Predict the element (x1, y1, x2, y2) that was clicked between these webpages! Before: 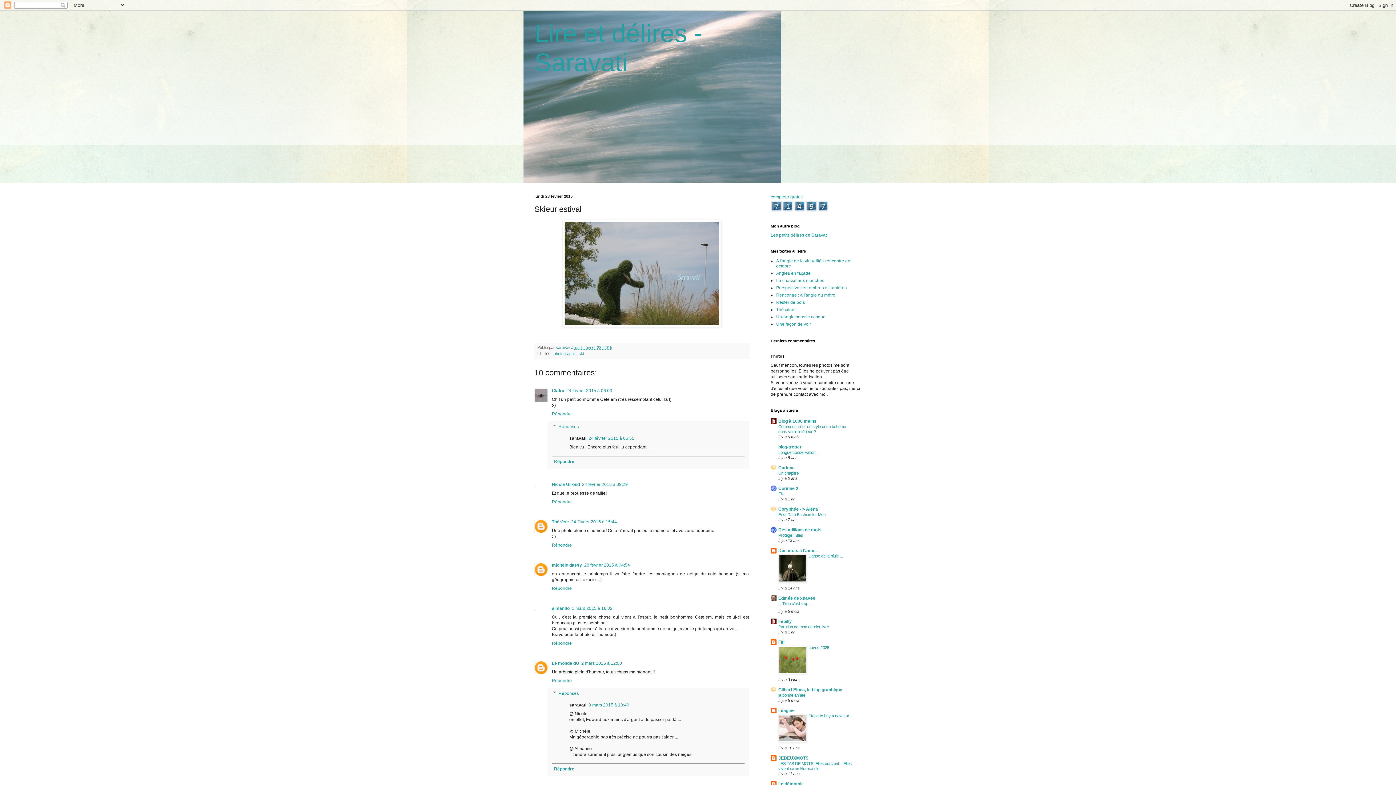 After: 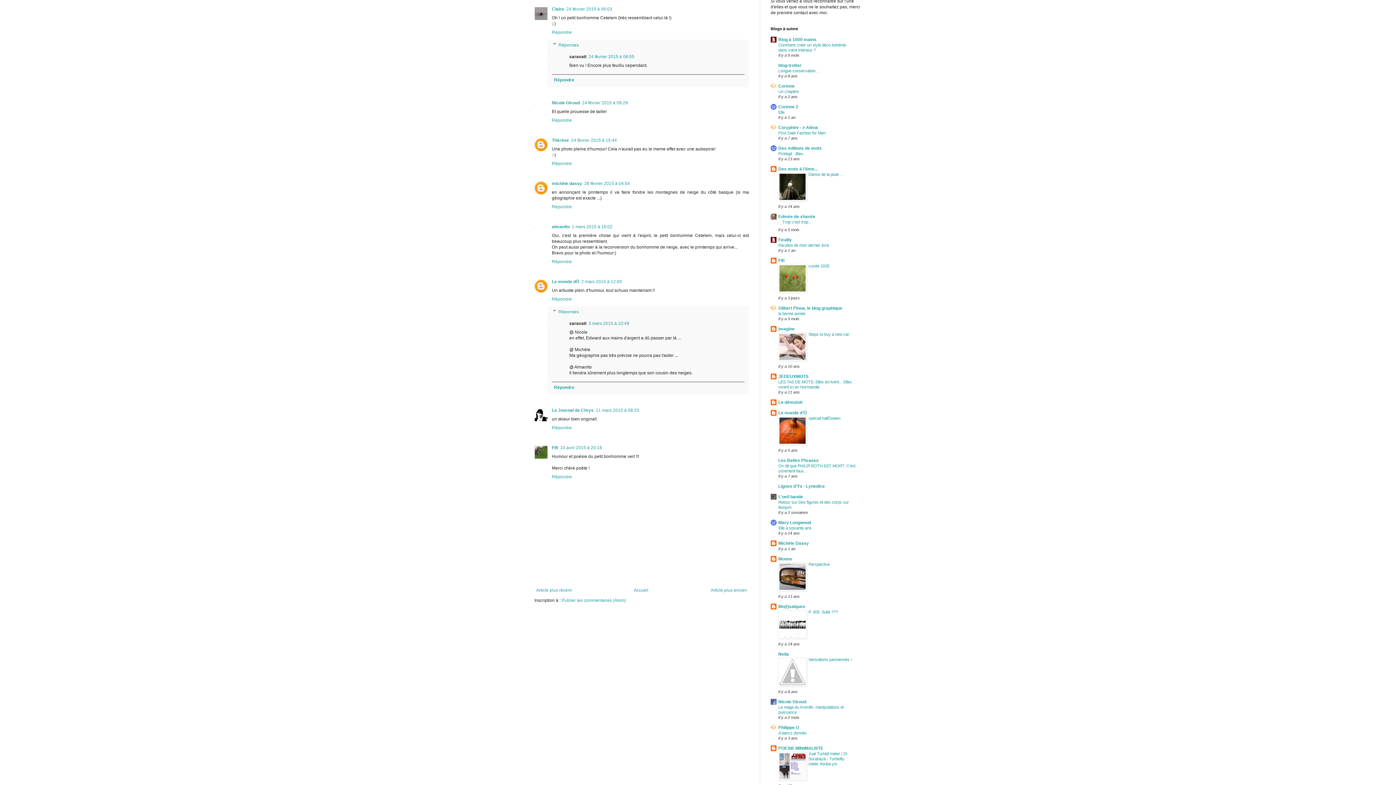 Action: label: 24 février 2015 à 06:03 bbox: (566, 388, 612, 393)